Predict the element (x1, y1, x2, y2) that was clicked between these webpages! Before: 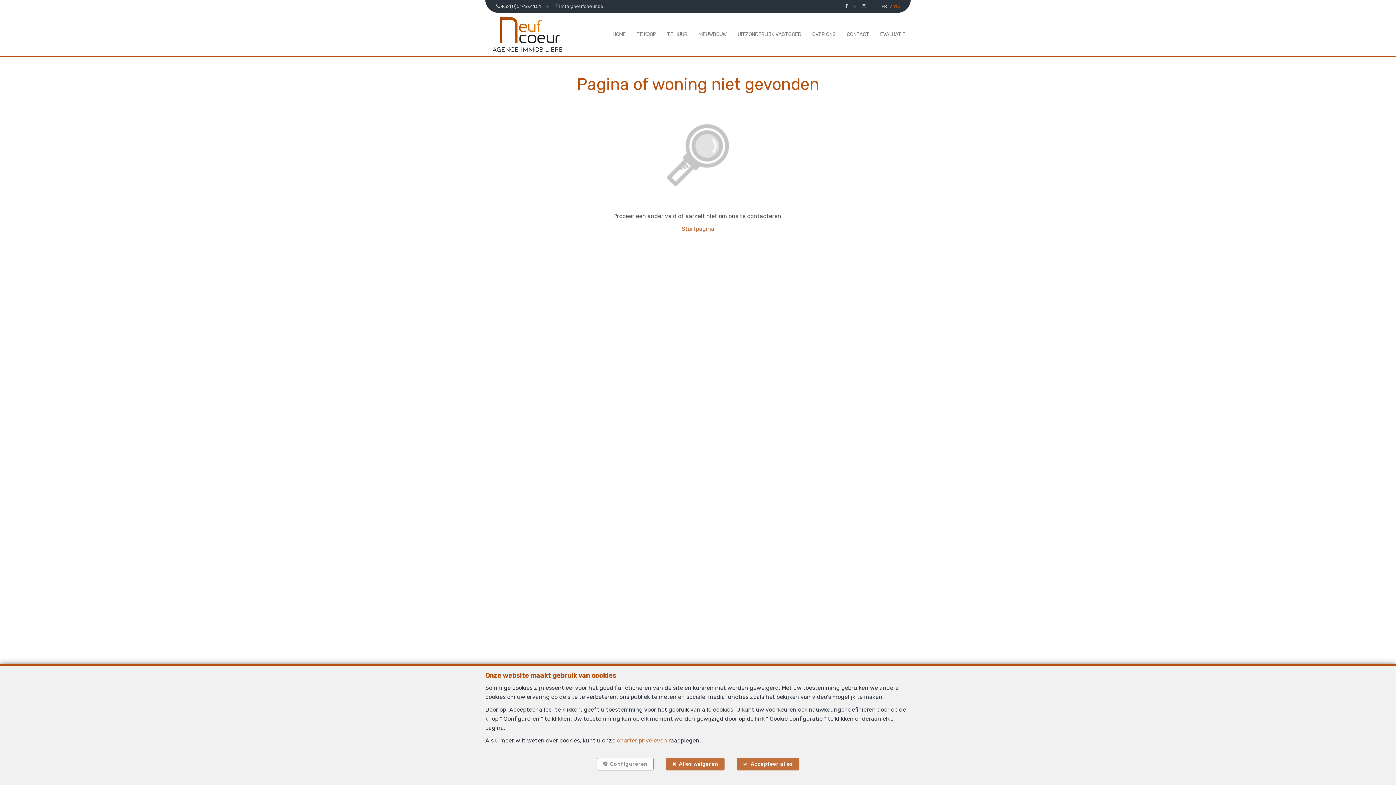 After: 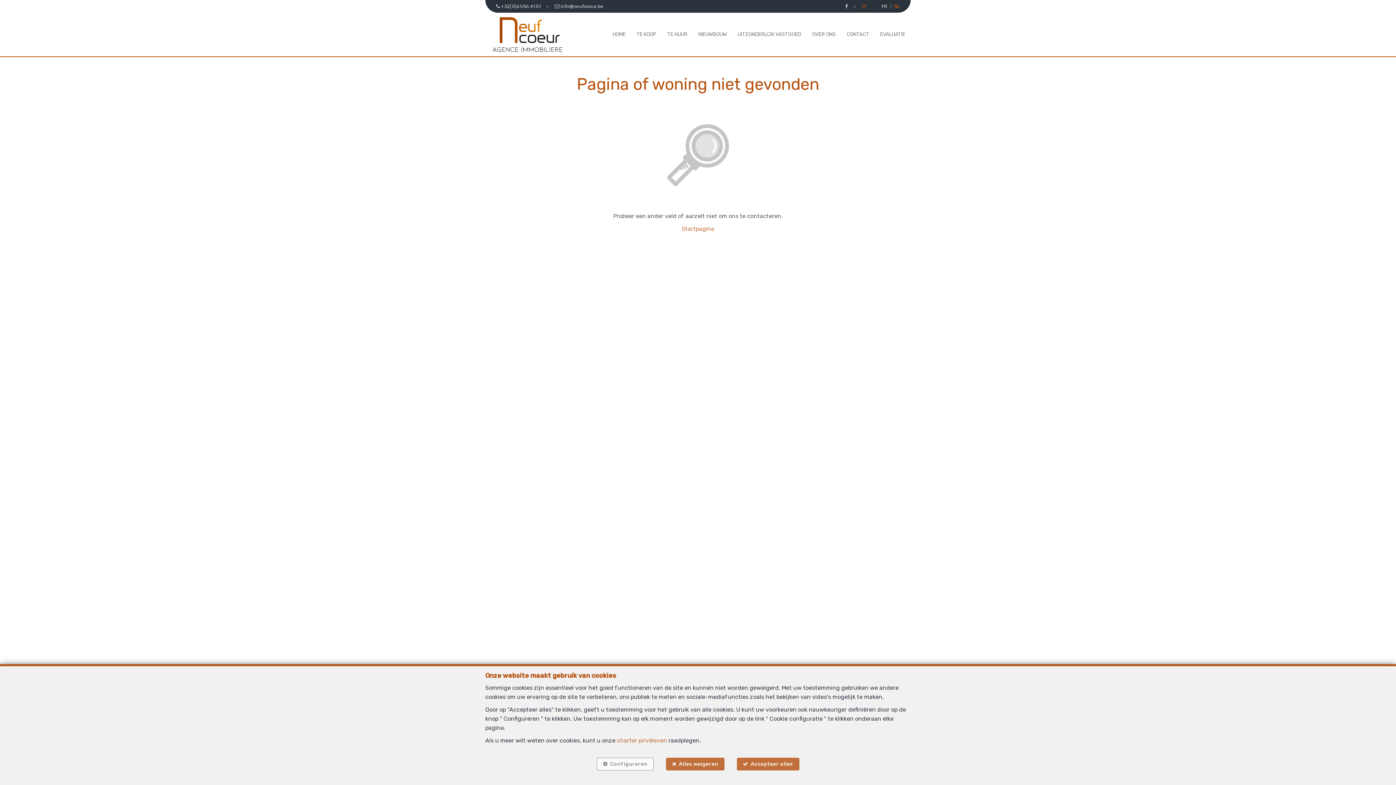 Action: bbox: (856, 0, 871, 12)